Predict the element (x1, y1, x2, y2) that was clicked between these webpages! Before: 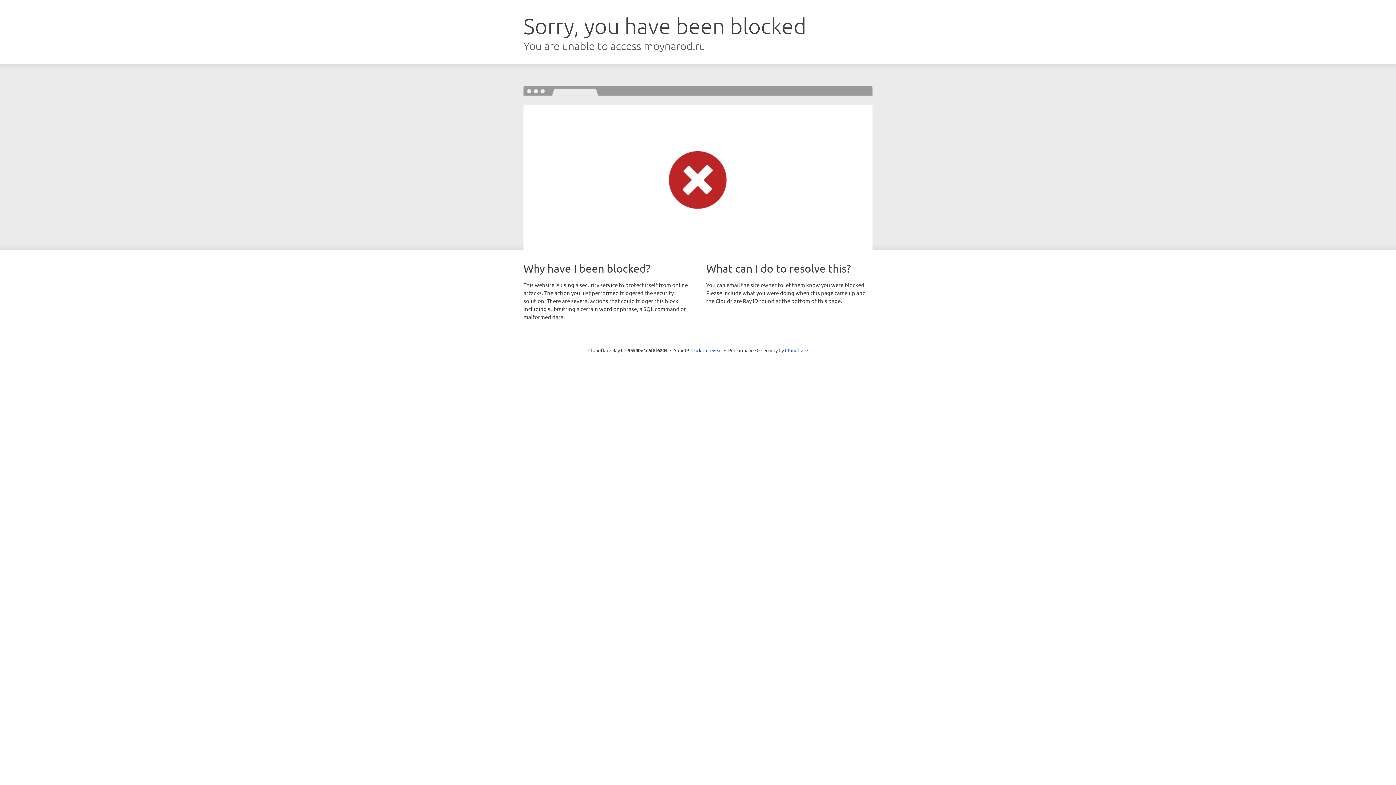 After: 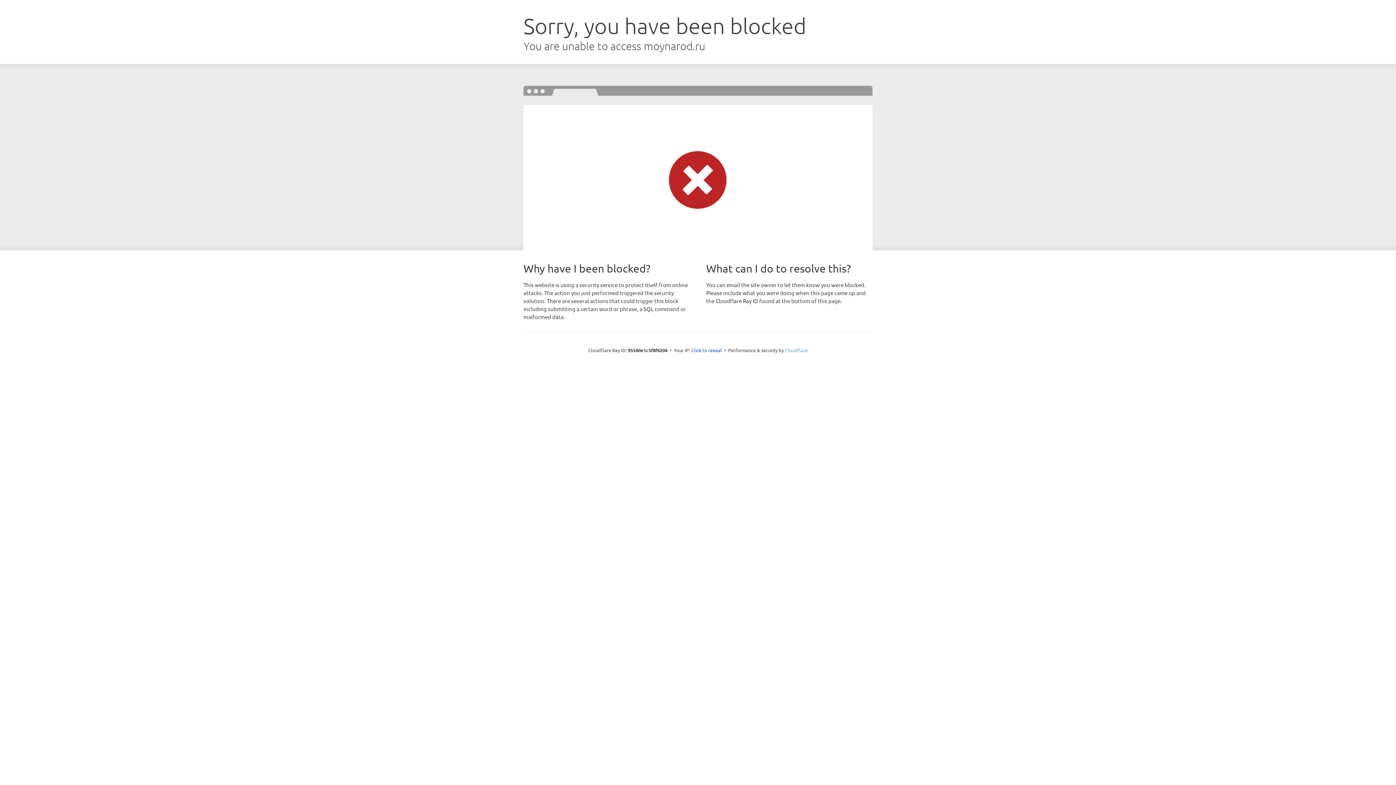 Action: bbox: (785, 347, 808, 353) label: Cloudflare